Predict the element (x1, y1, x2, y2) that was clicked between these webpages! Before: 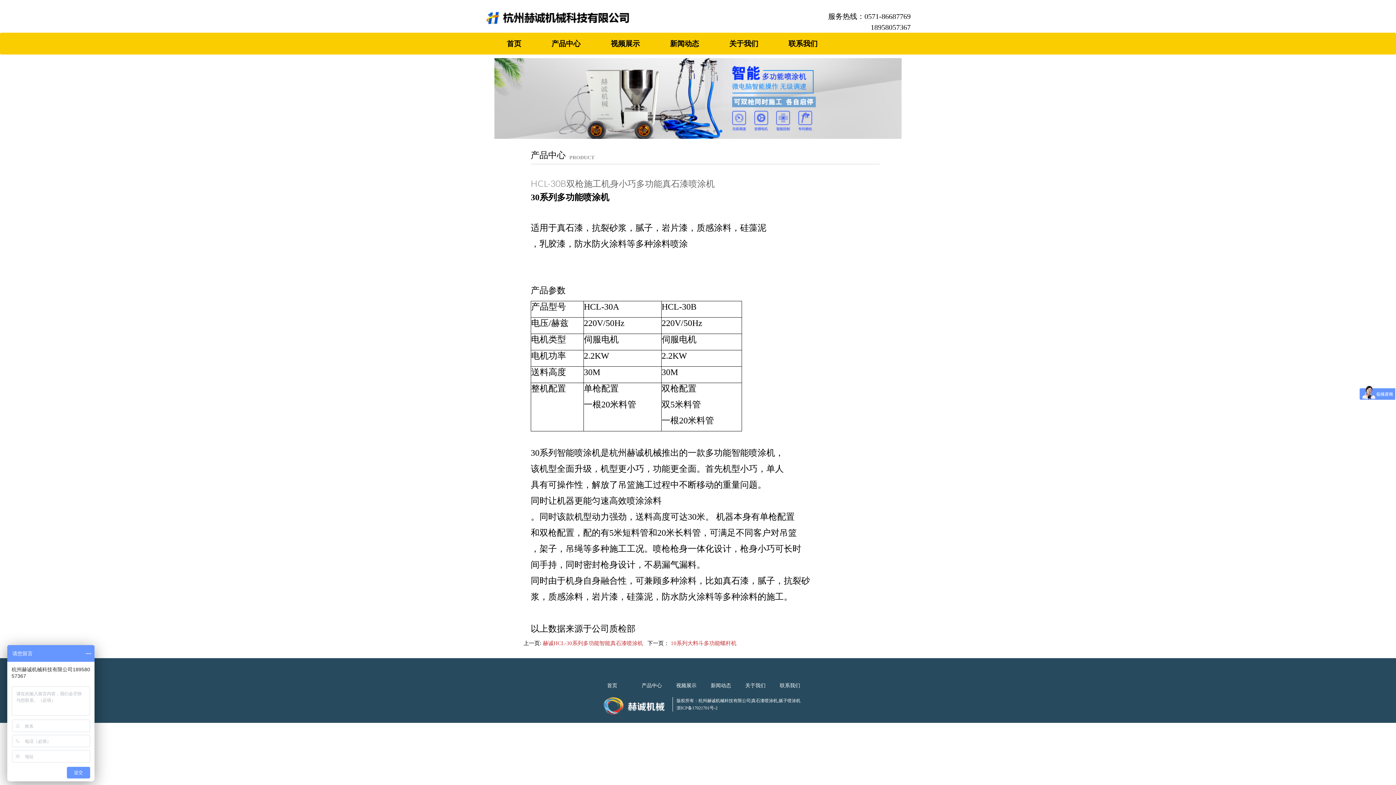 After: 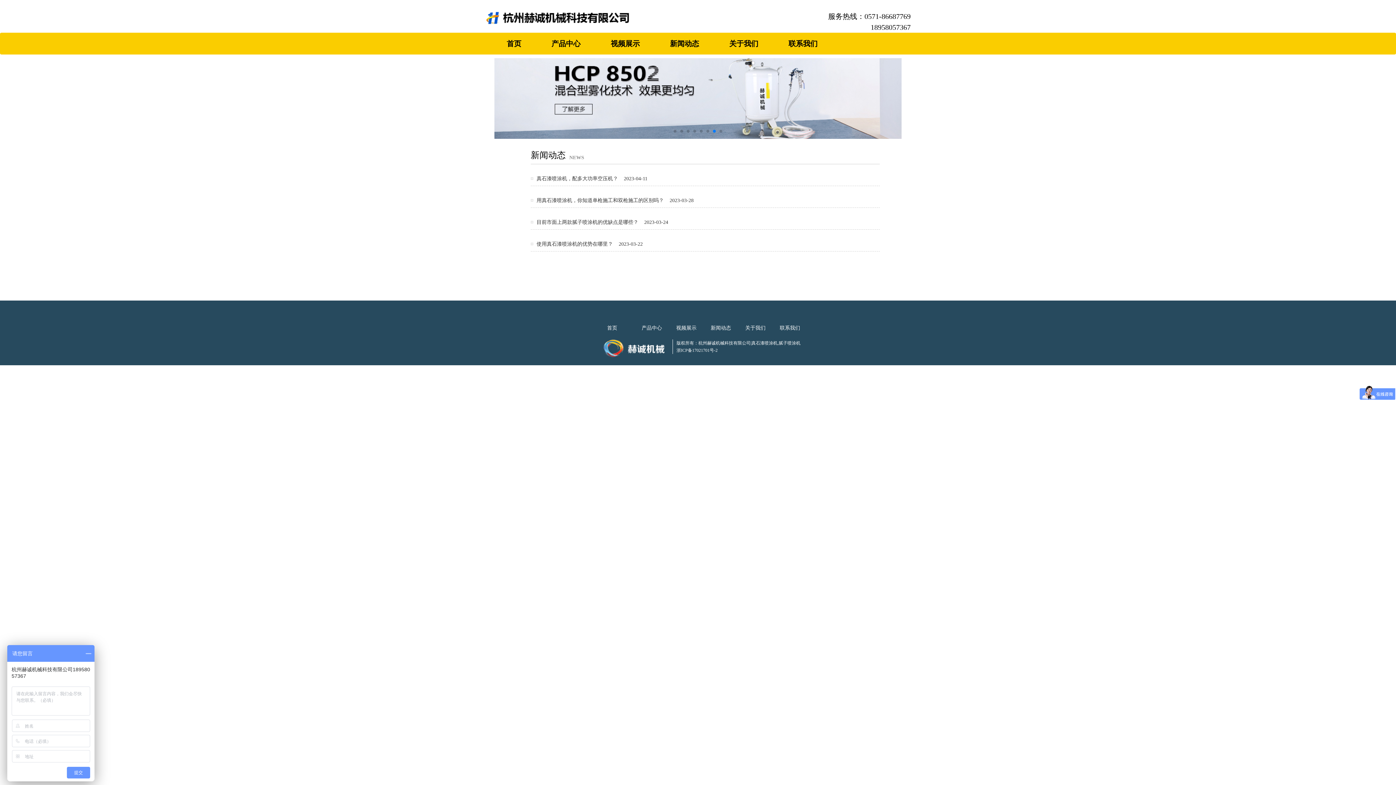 Action: bbox: (710, 683, 731, 688) label: 新闻动态